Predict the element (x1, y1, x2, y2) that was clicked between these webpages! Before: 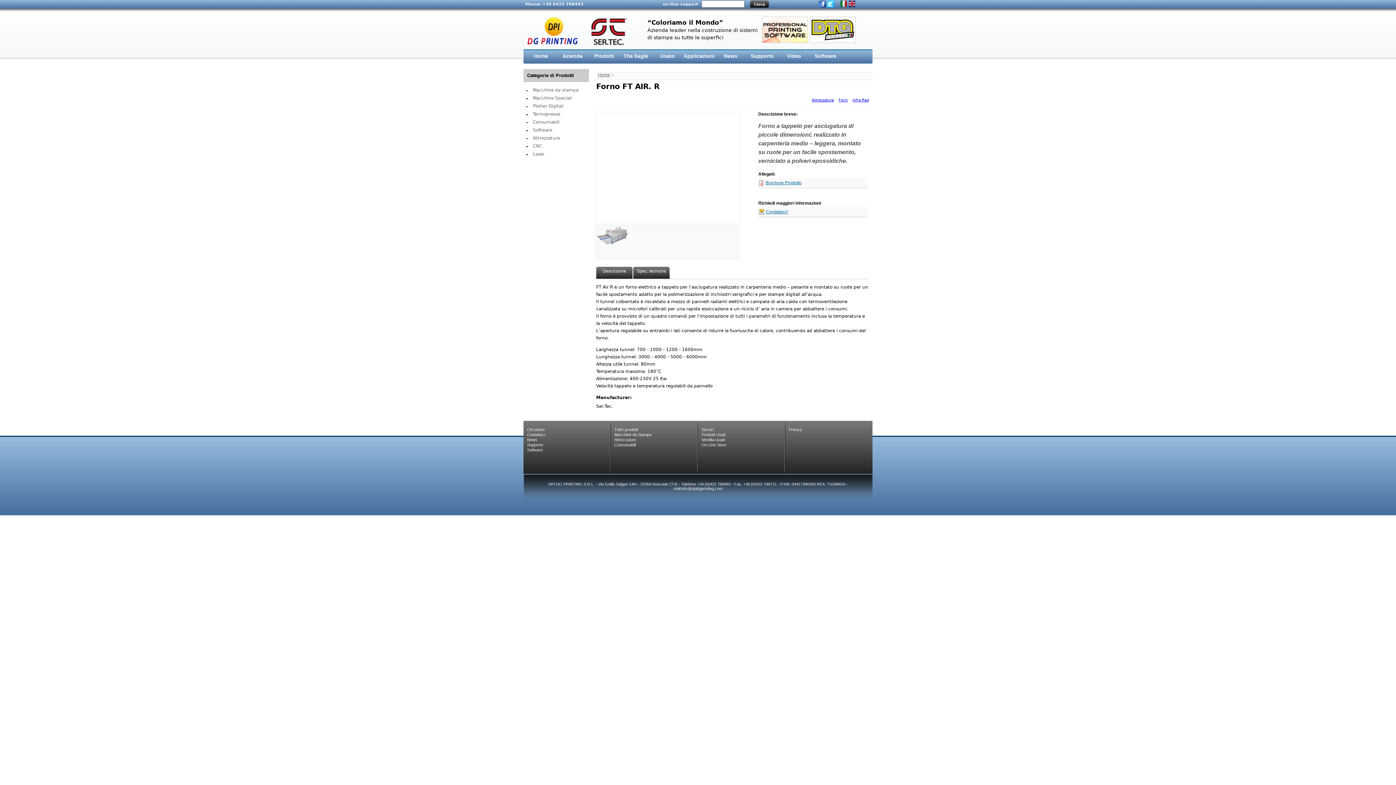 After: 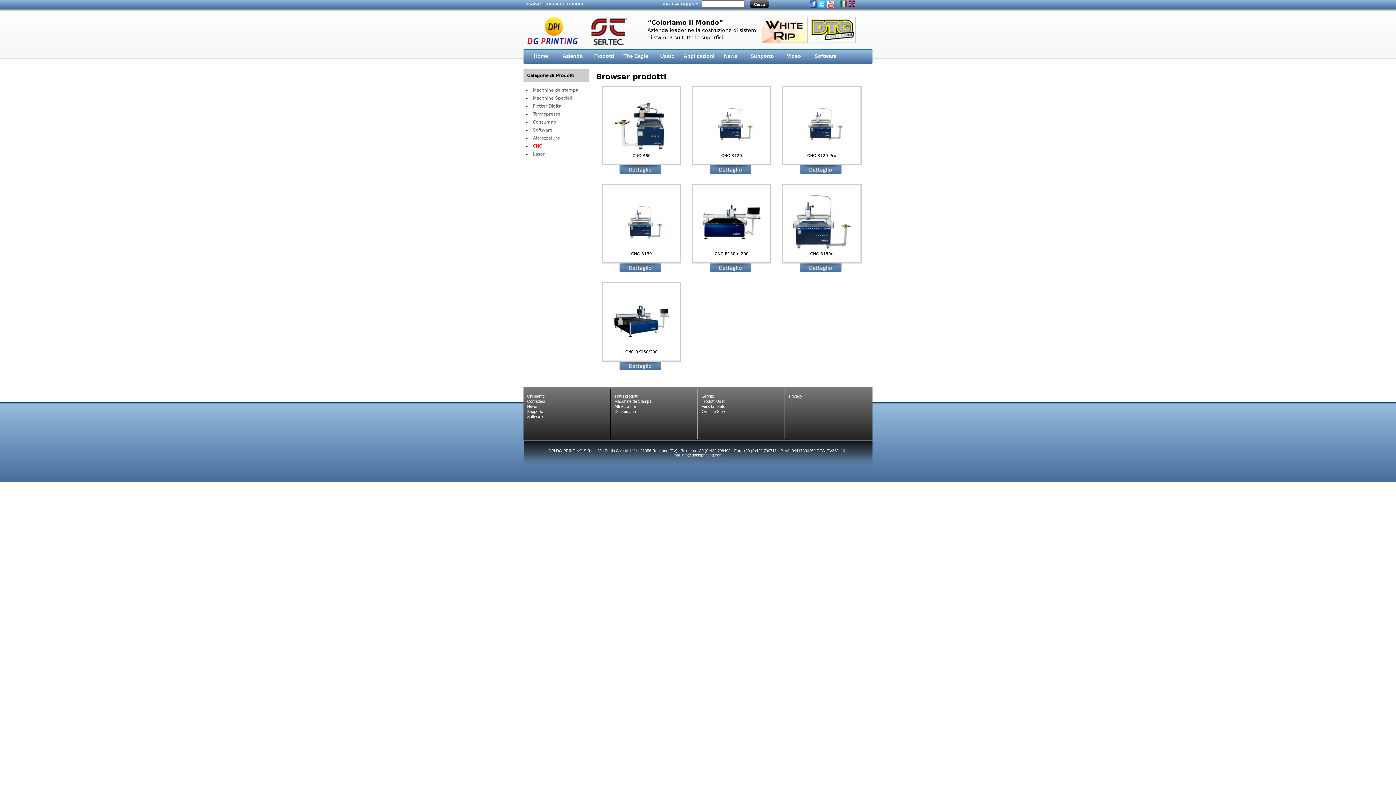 Action: label: CNC bbox: (531, 143, 542, 148)